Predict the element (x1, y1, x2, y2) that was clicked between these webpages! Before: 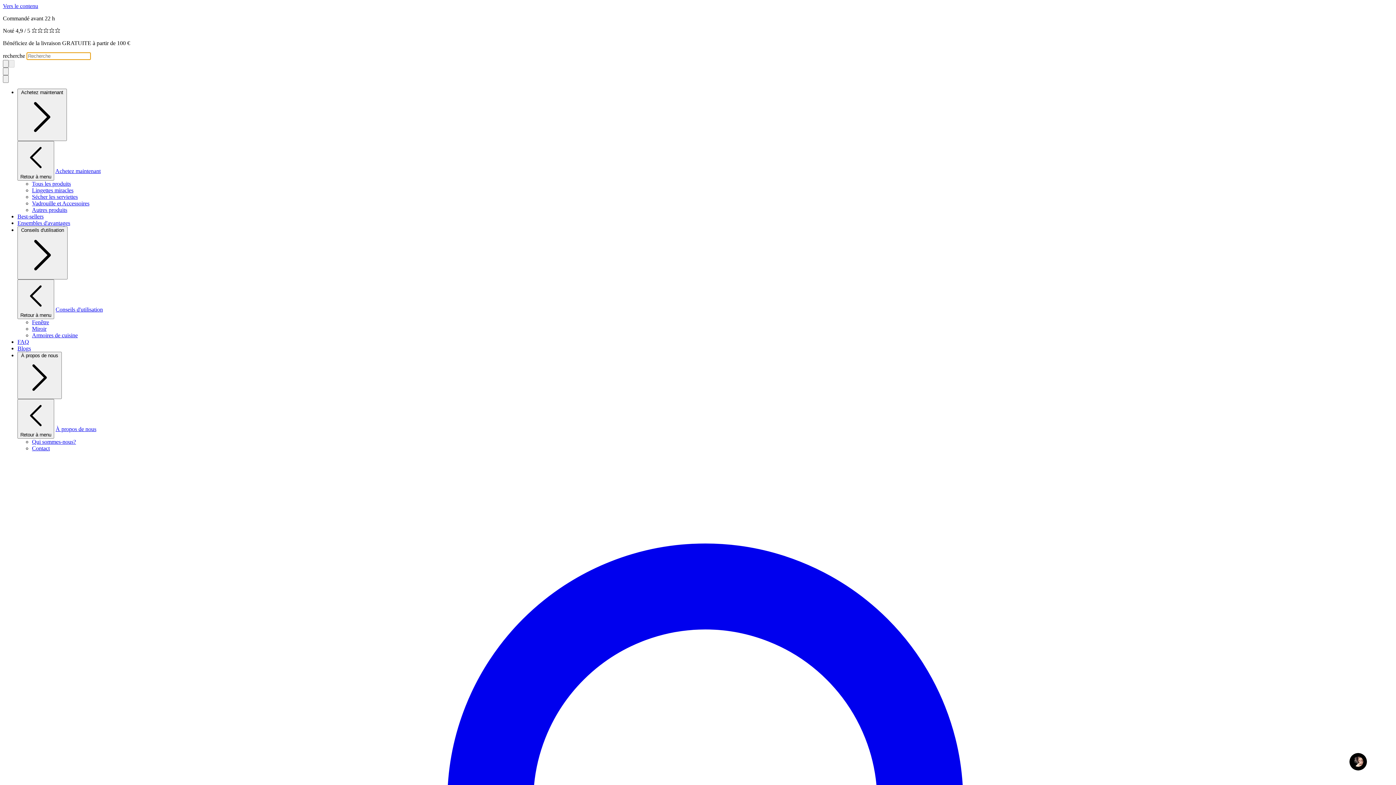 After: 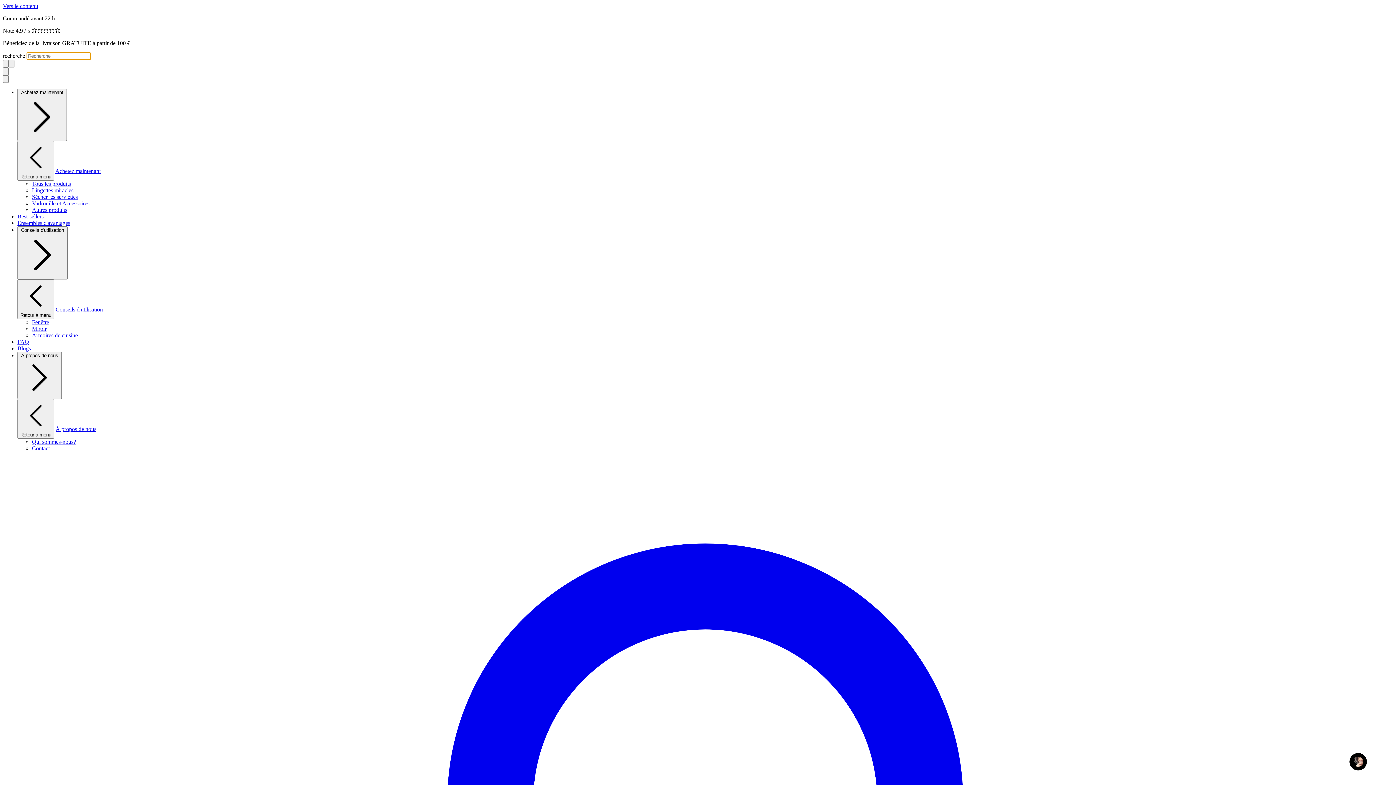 Action: label: Vadrouille et Accessoires bbox: (32, 200, 89, 206)